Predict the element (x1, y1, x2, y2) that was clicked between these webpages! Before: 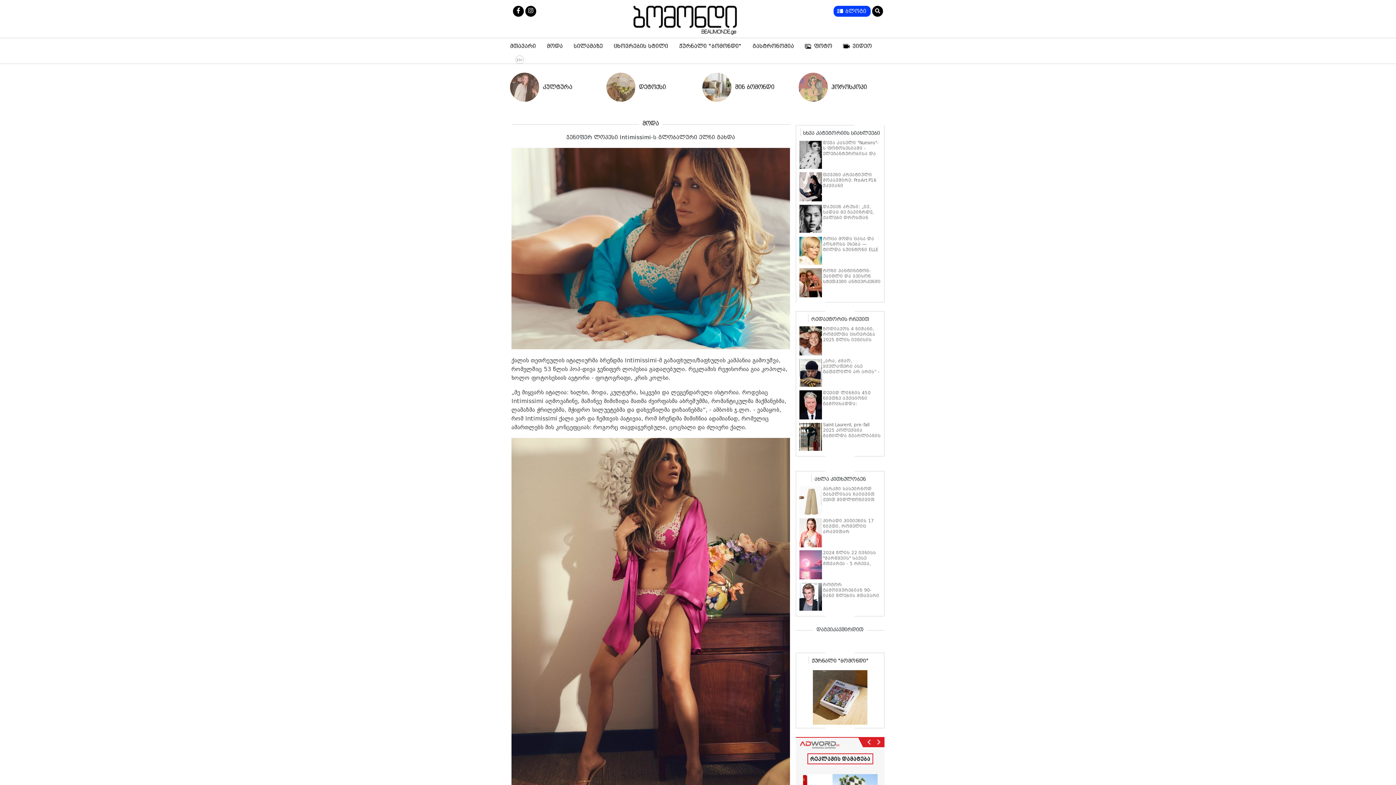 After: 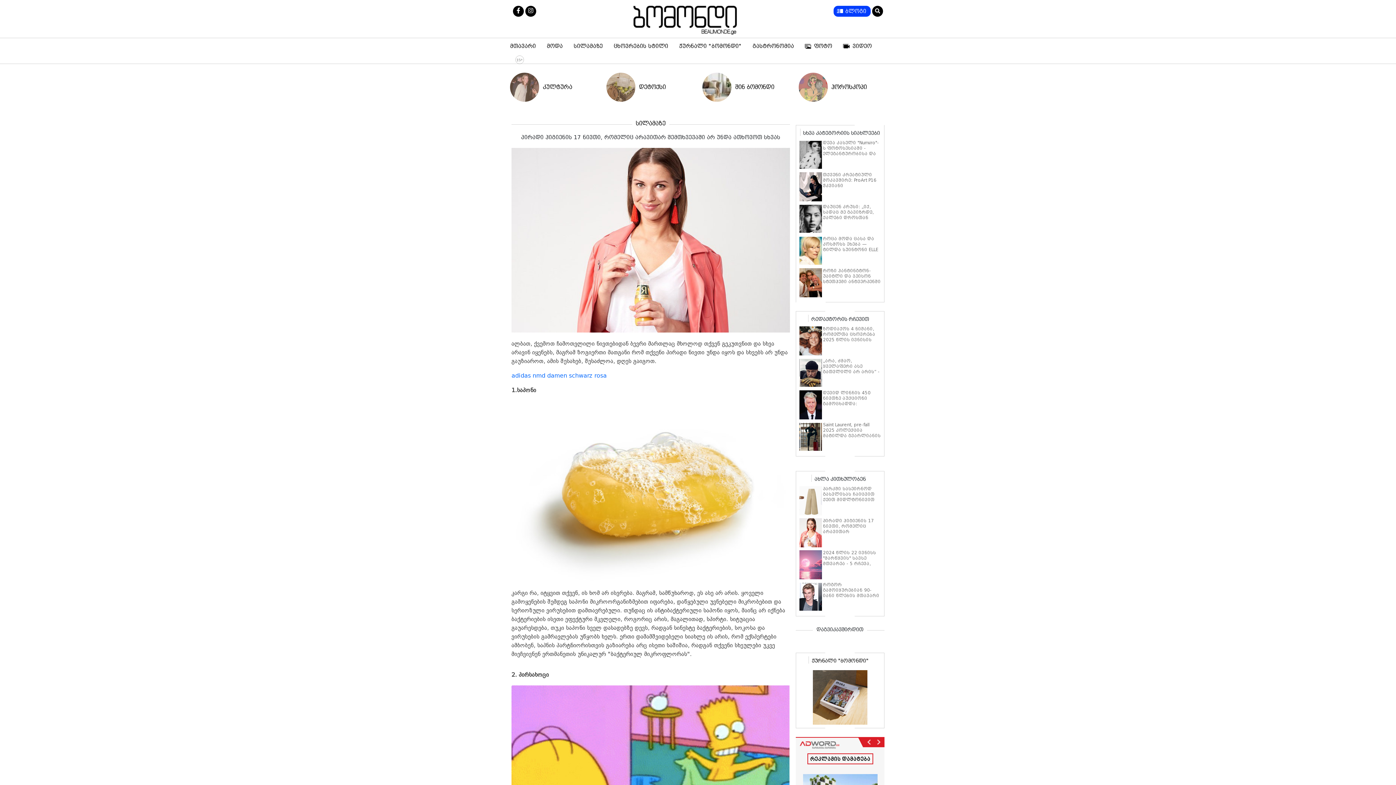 Action: bbox: (799, 518, 822, 547)